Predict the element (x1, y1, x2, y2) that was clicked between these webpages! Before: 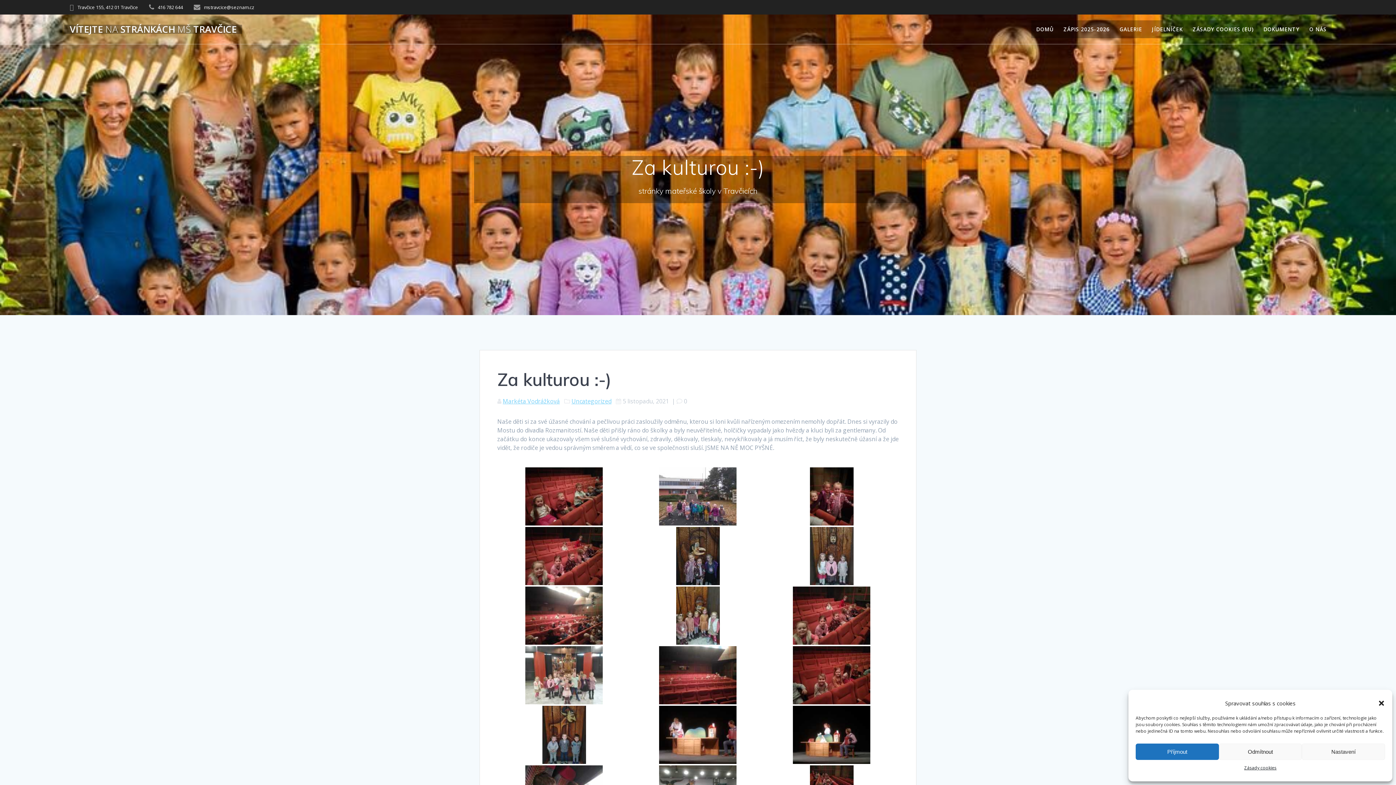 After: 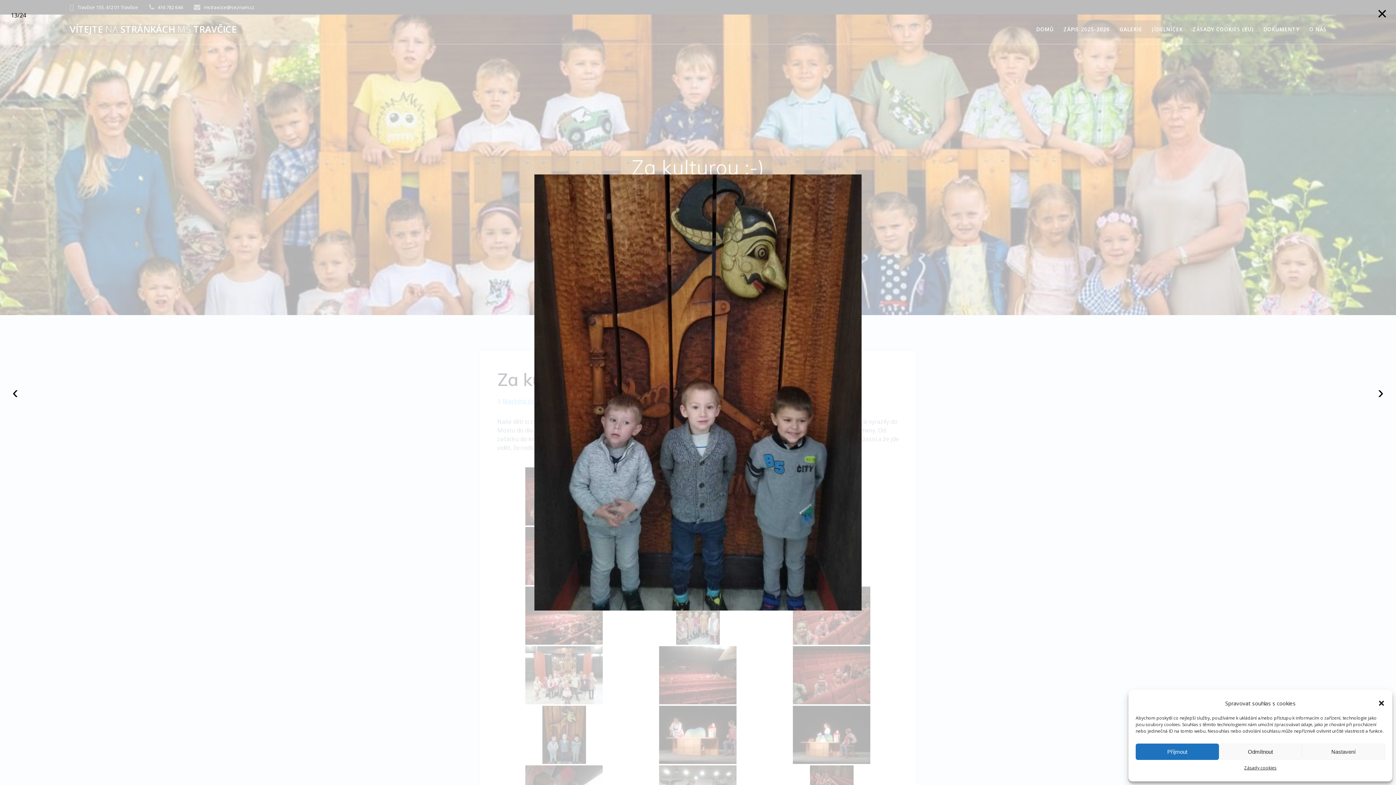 Action: bbox: (498, 706, 630, 764)